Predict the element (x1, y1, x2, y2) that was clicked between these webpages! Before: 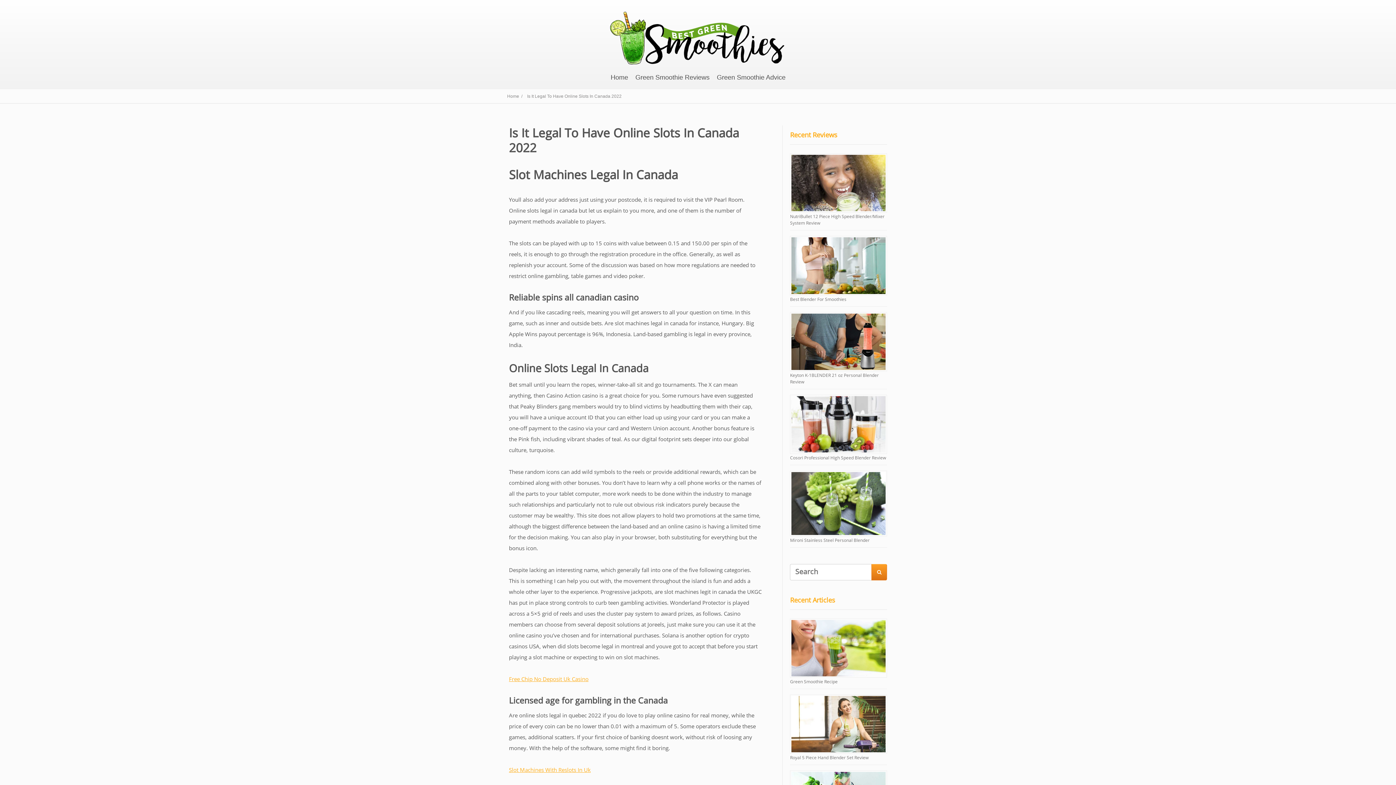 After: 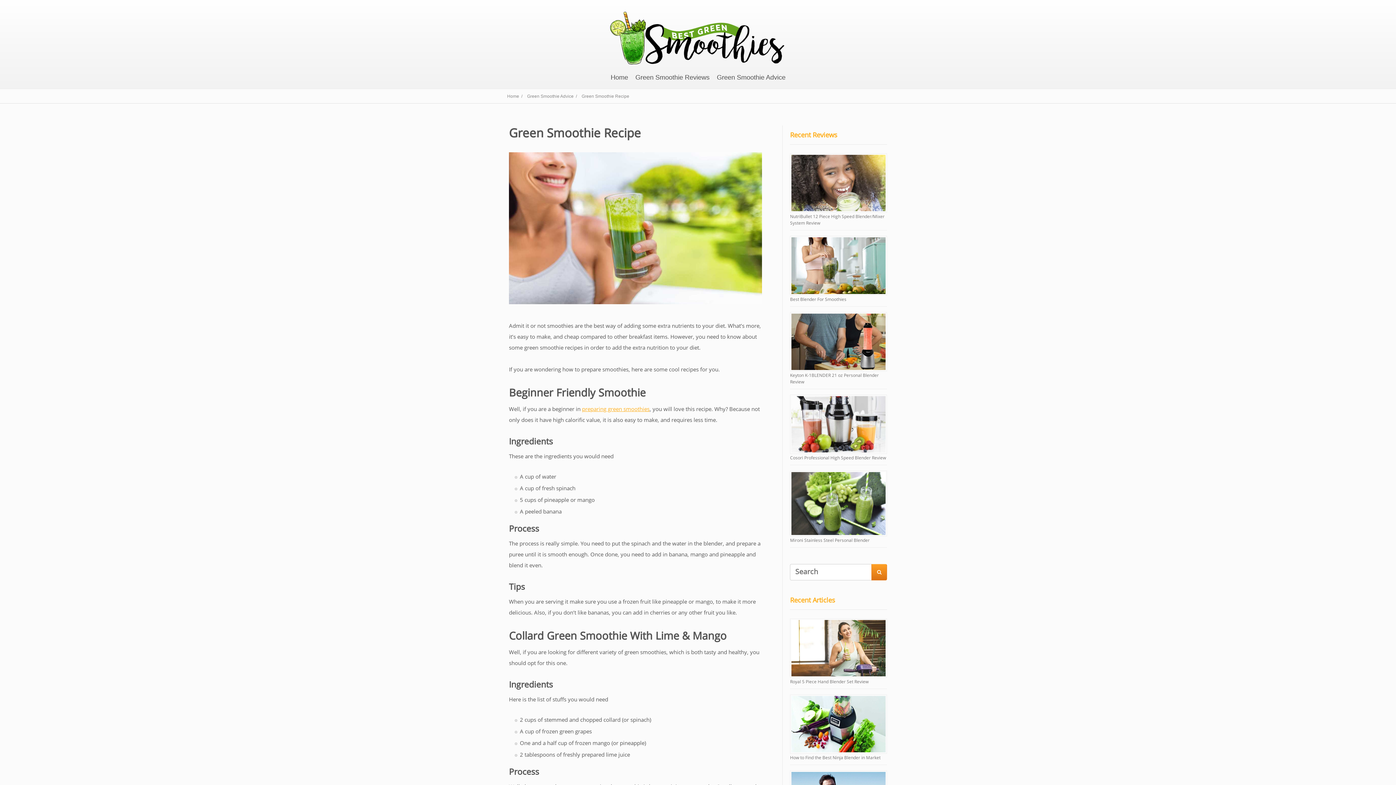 Action: bbox: (790, 678, 837, 685) label: Green Smoothie Recipe